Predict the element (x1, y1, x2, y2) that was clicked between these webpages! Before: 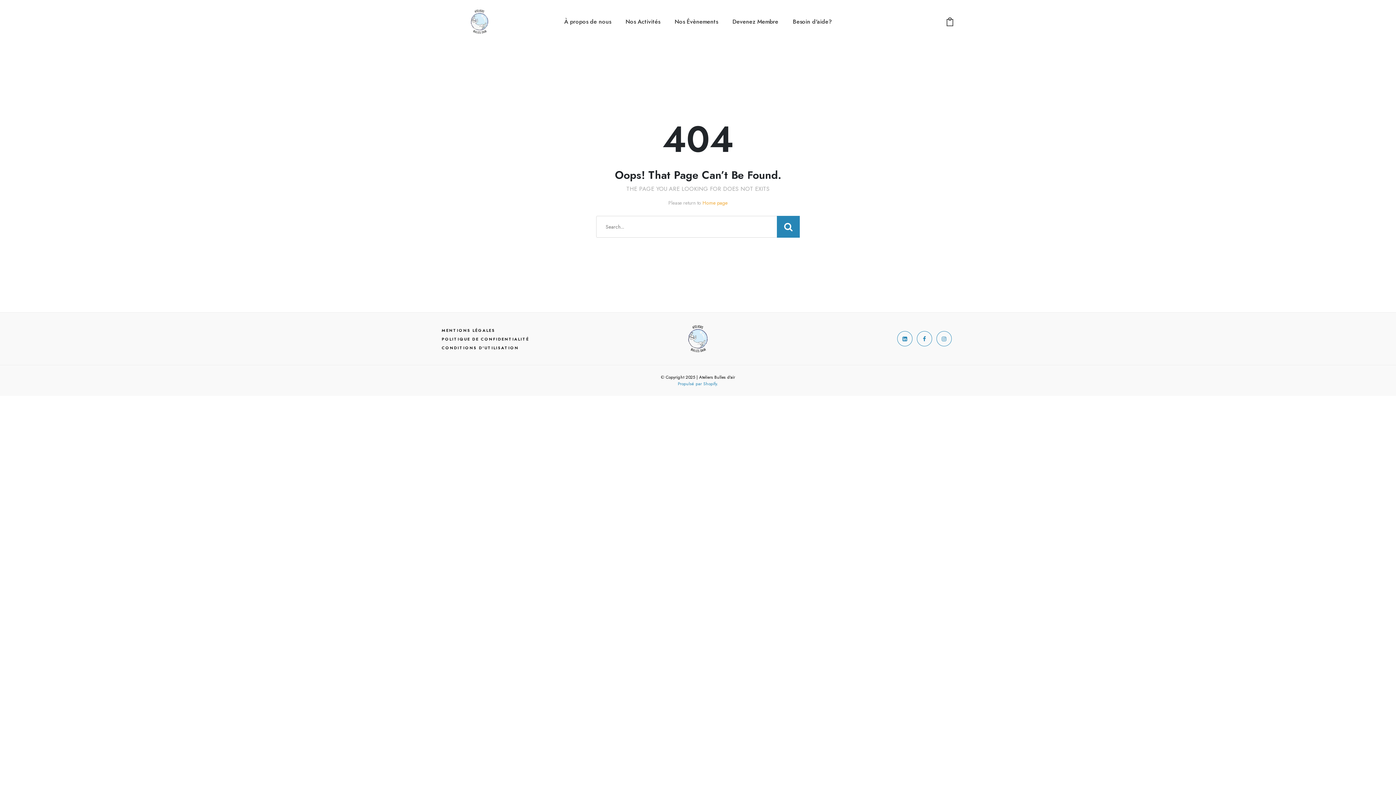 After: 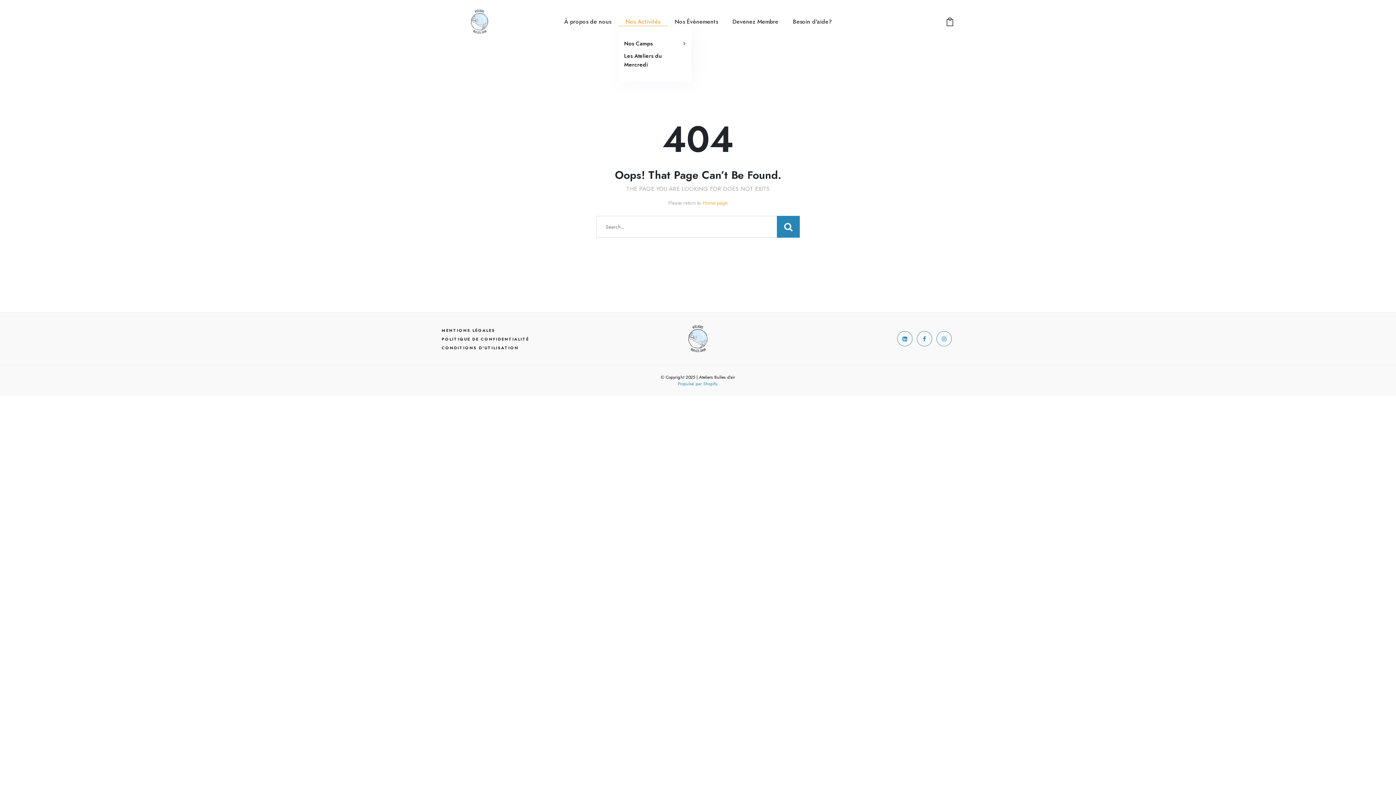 Action: bbox: (625, 17, 660, 26) label: Nos Activités